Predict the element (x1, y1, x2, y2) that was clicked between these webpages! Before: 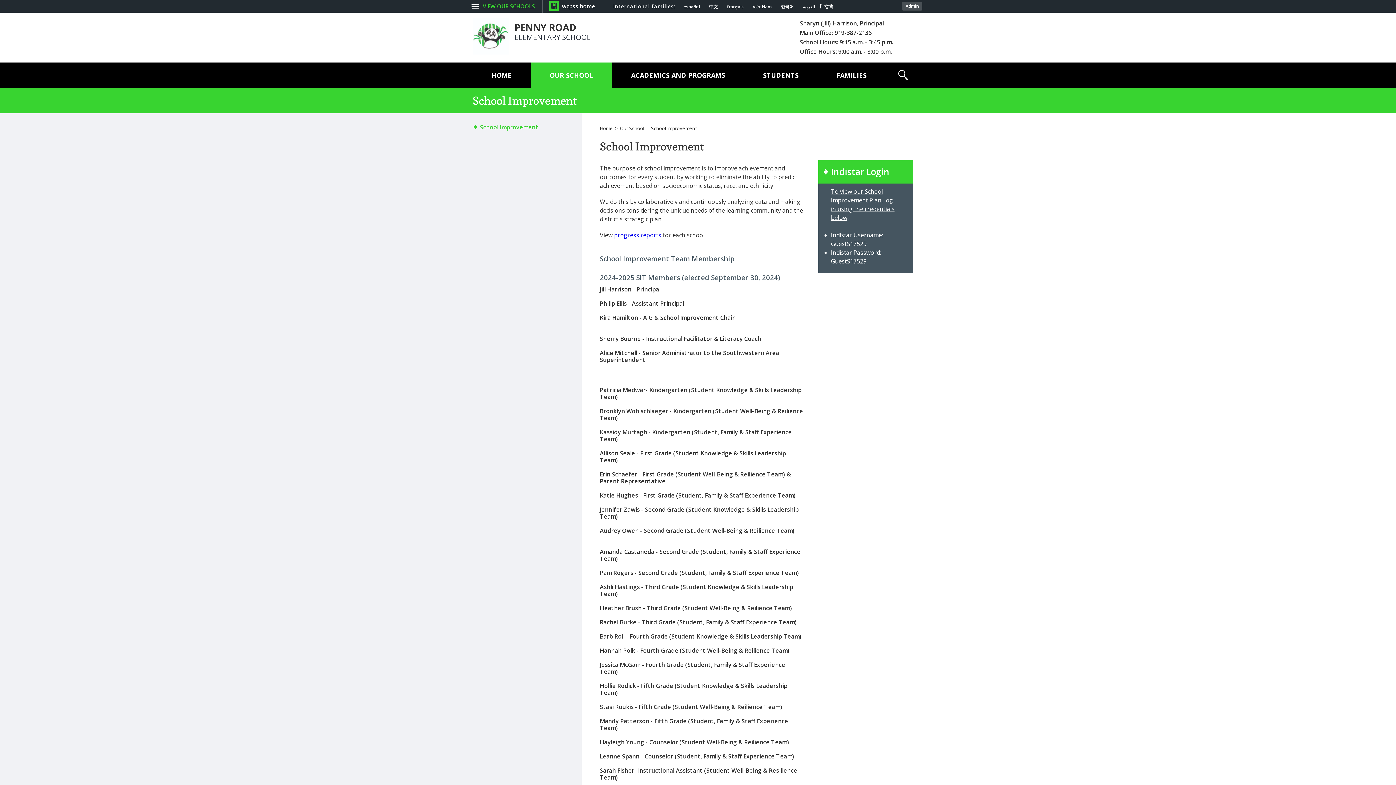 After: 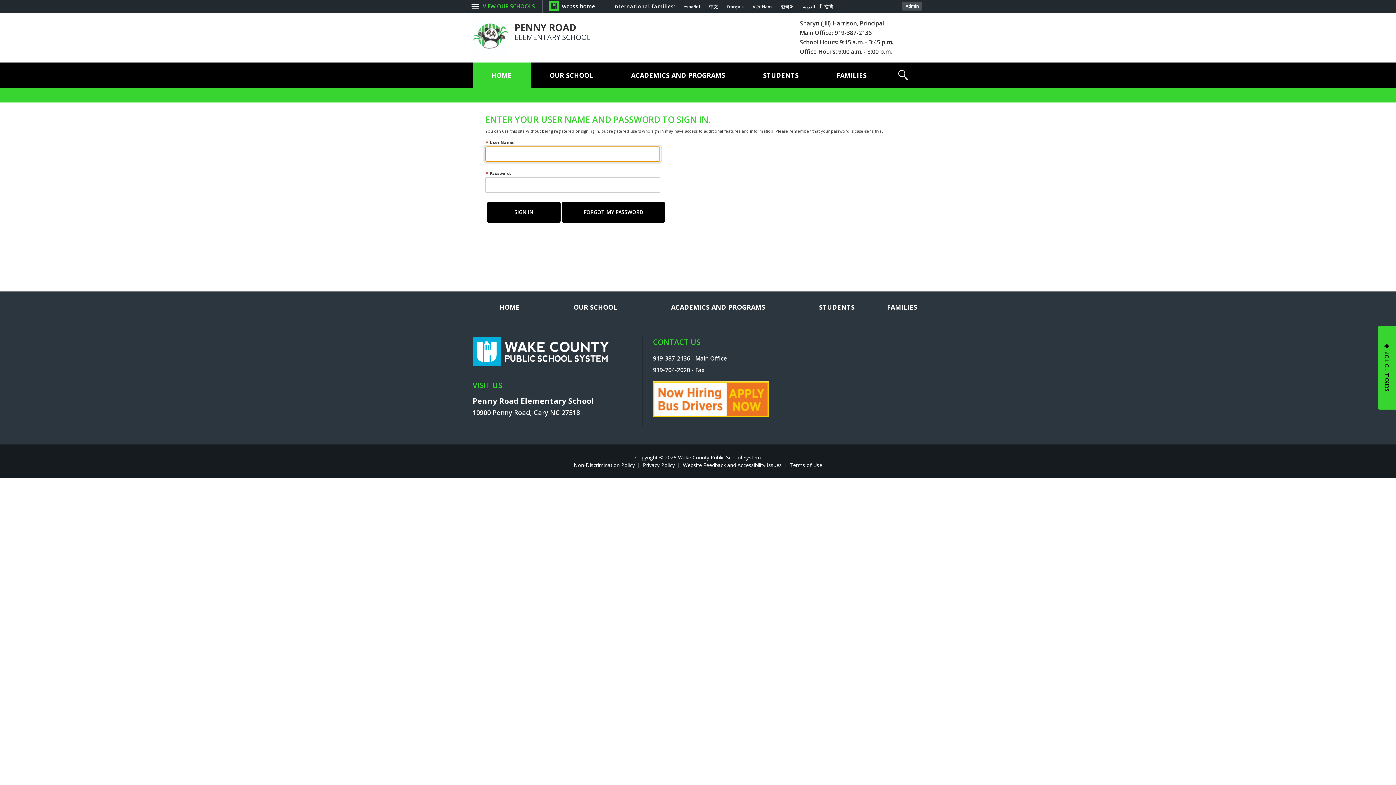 Action: bbox: (905, 4, 918, 8) label: Admin